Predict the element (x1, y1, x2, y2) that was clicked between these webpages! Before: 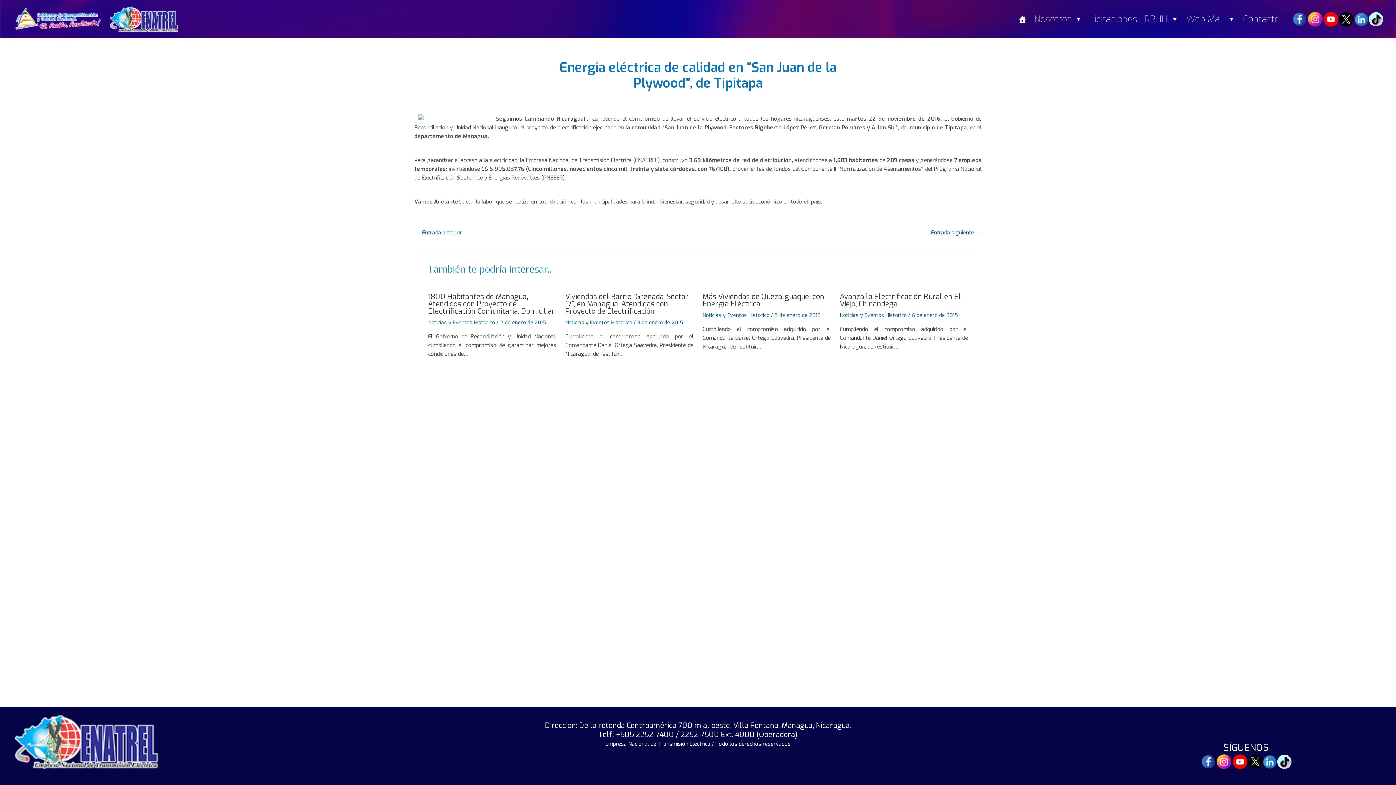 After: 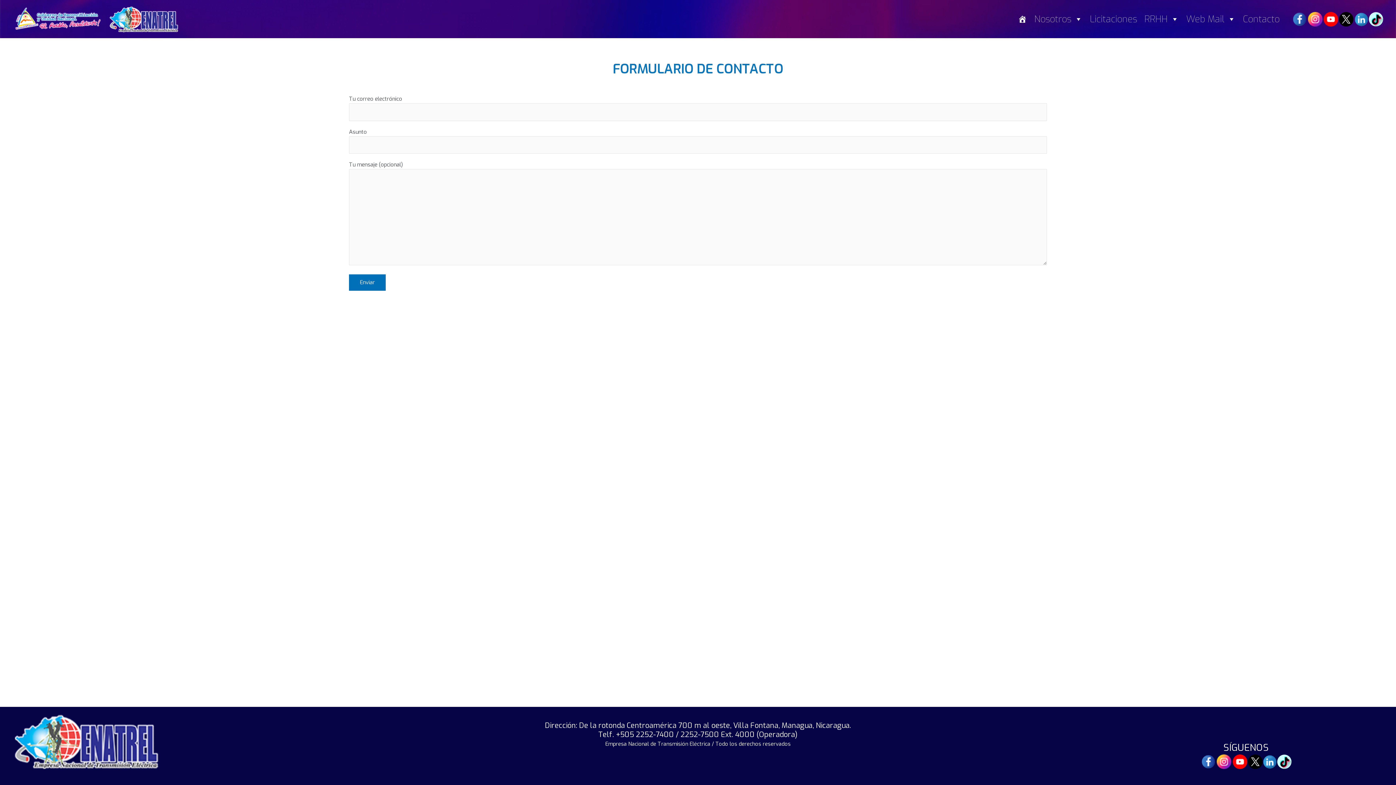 Action: label: Contacto bbox: (1241, 12, 1281, 25)